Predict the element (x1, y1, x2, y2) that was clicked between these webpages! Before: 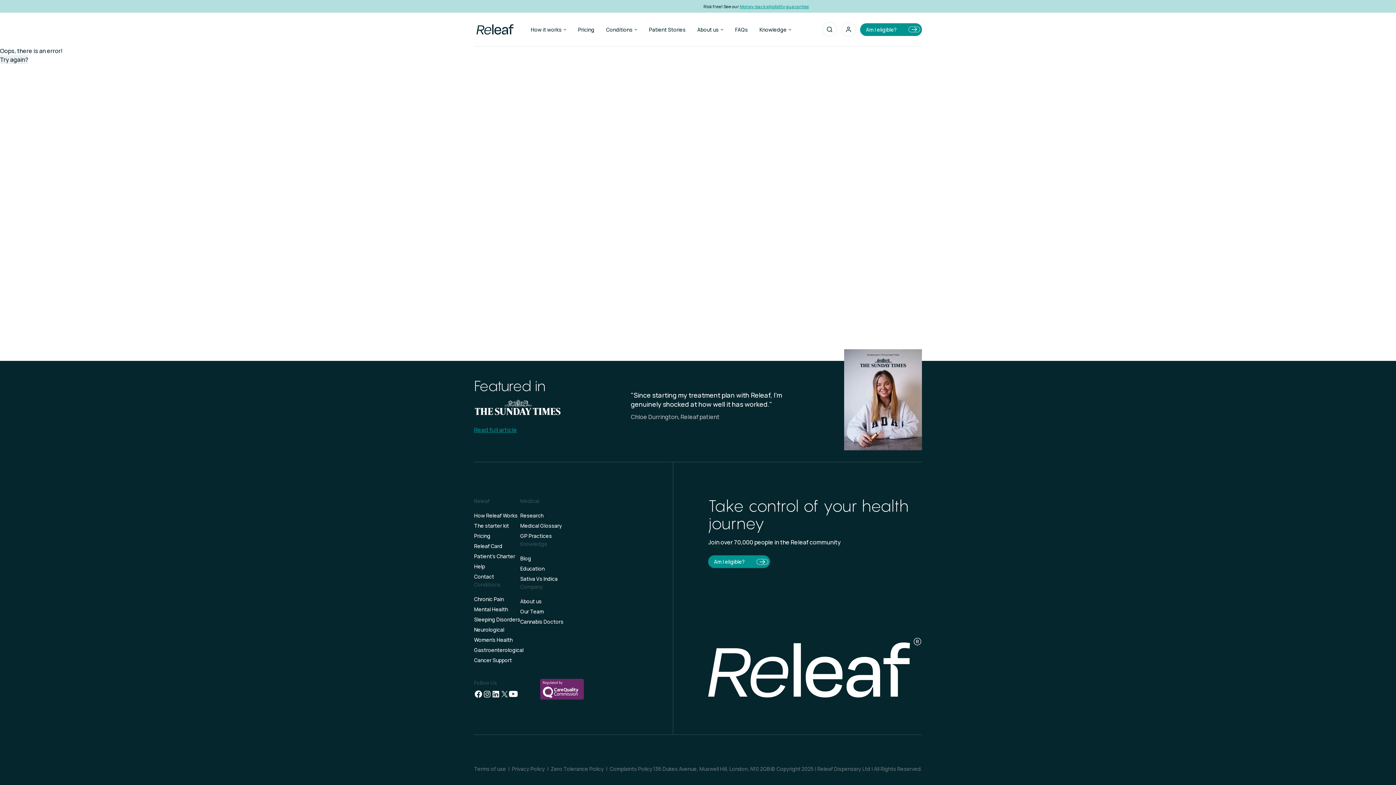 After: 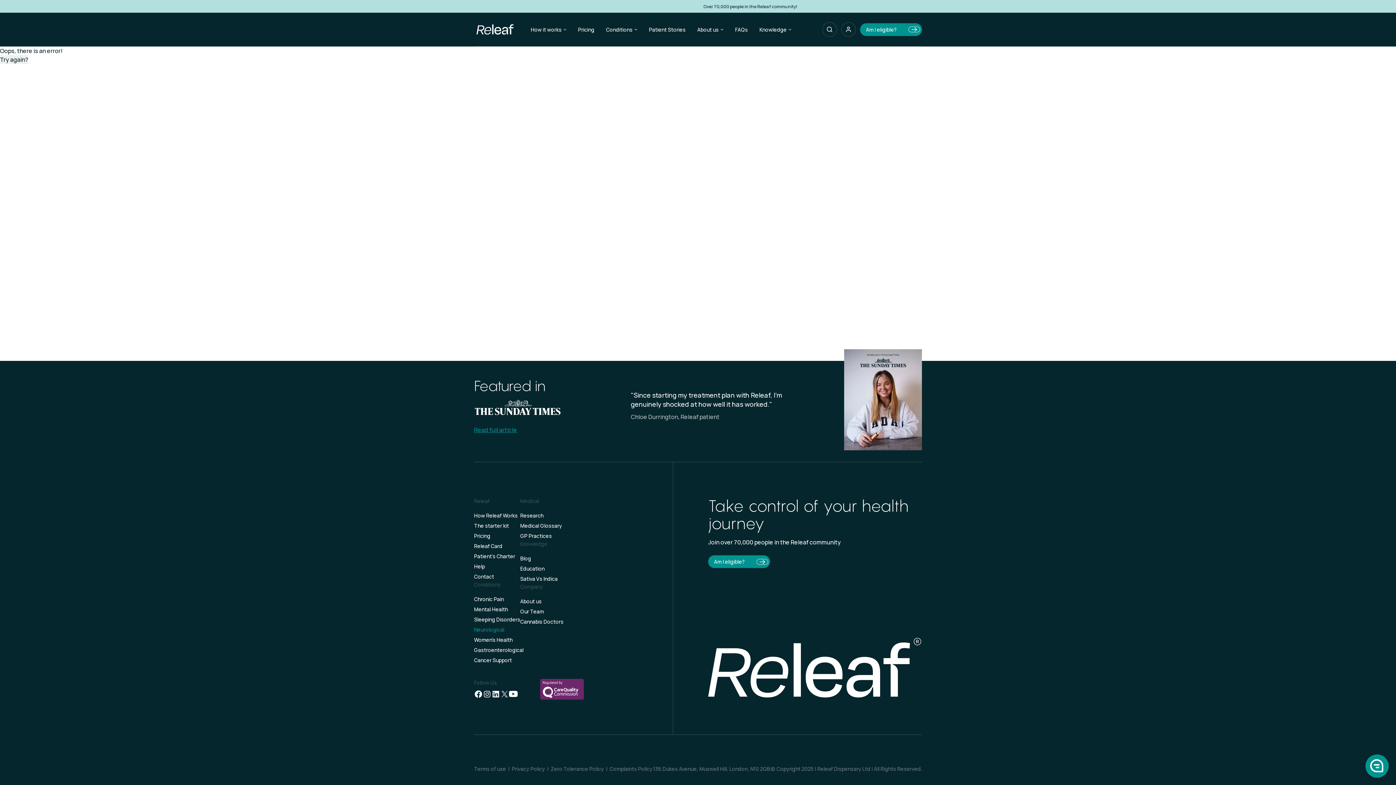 Action: label: Neurological bbox: (474, 626, 504, 633)